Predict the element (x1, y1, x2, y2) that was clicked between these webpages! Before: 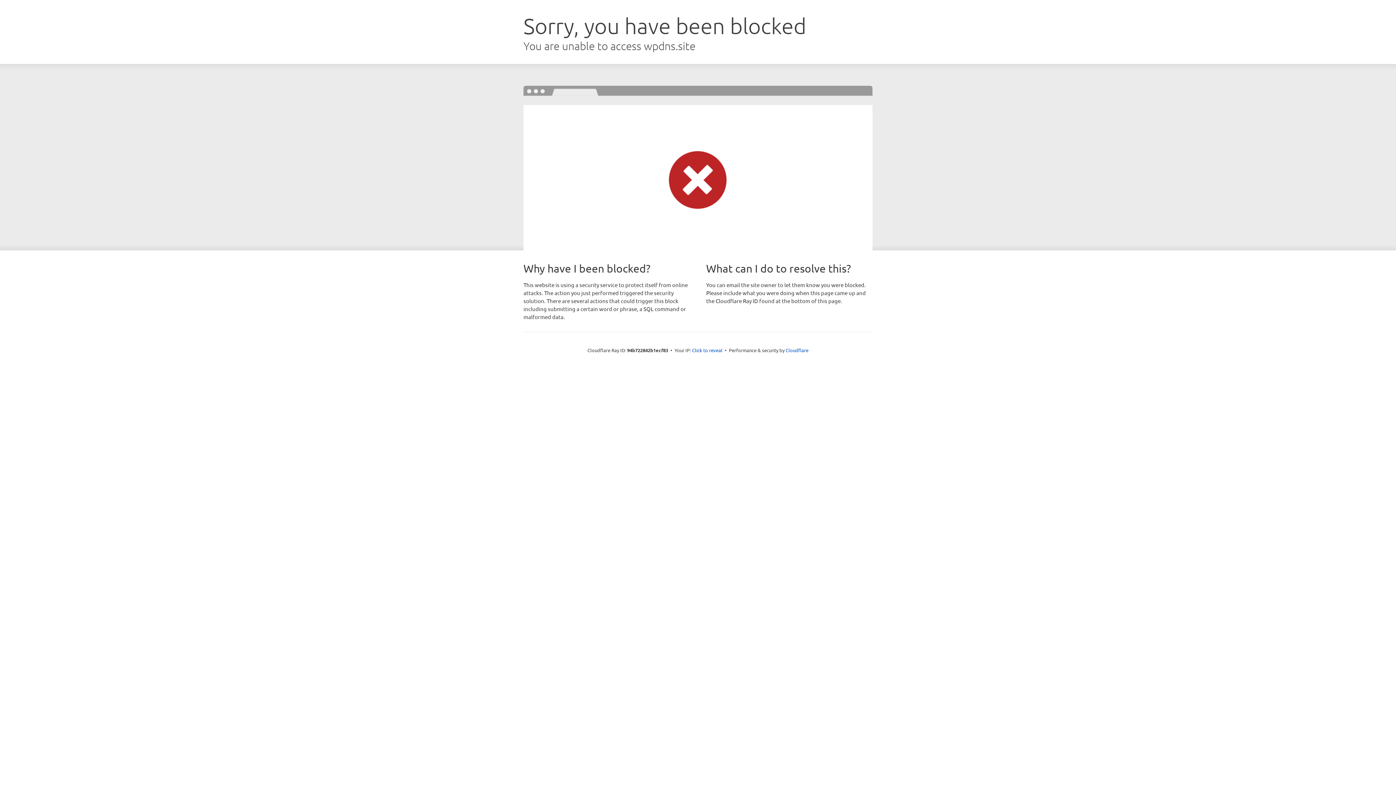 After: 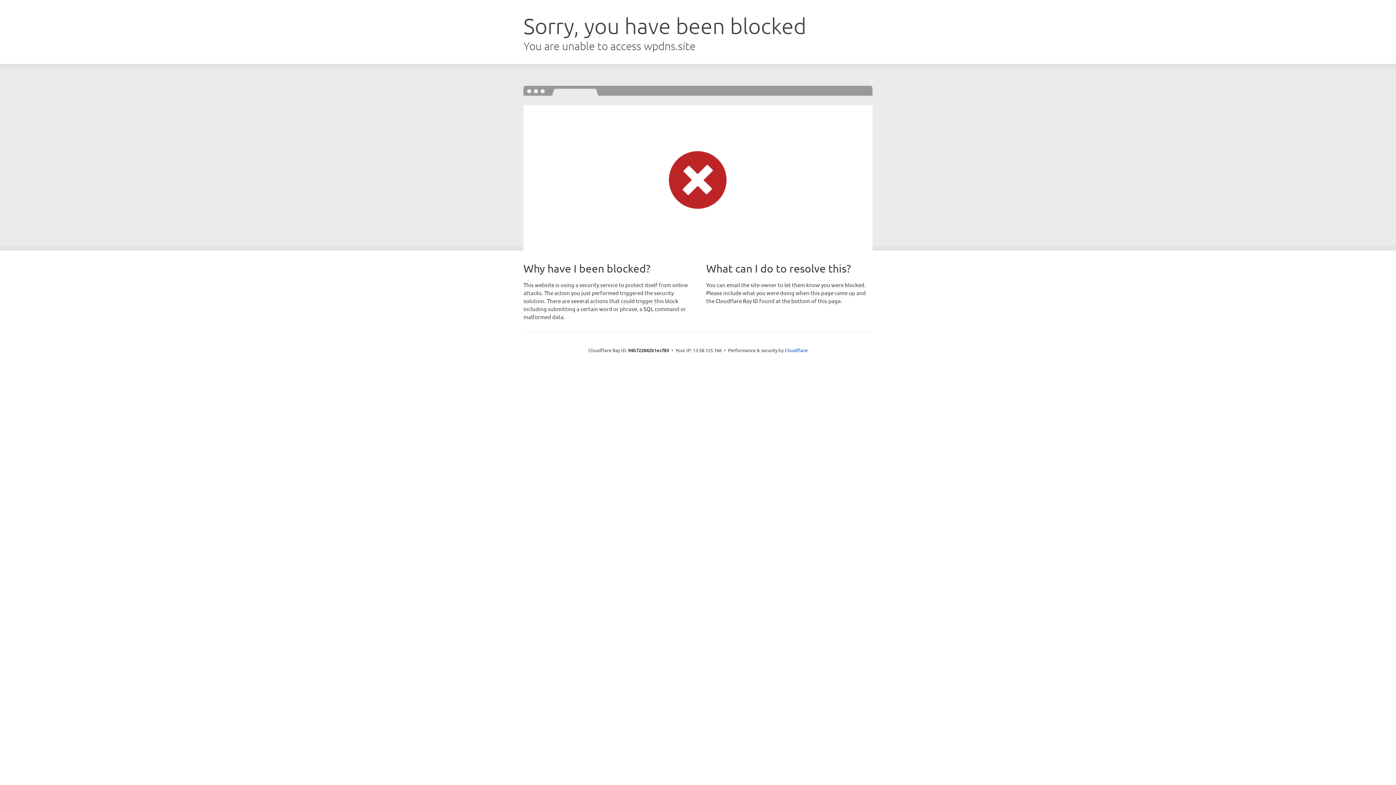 Action: bbox: (692, 346, 722, 353) label: Click to reveal